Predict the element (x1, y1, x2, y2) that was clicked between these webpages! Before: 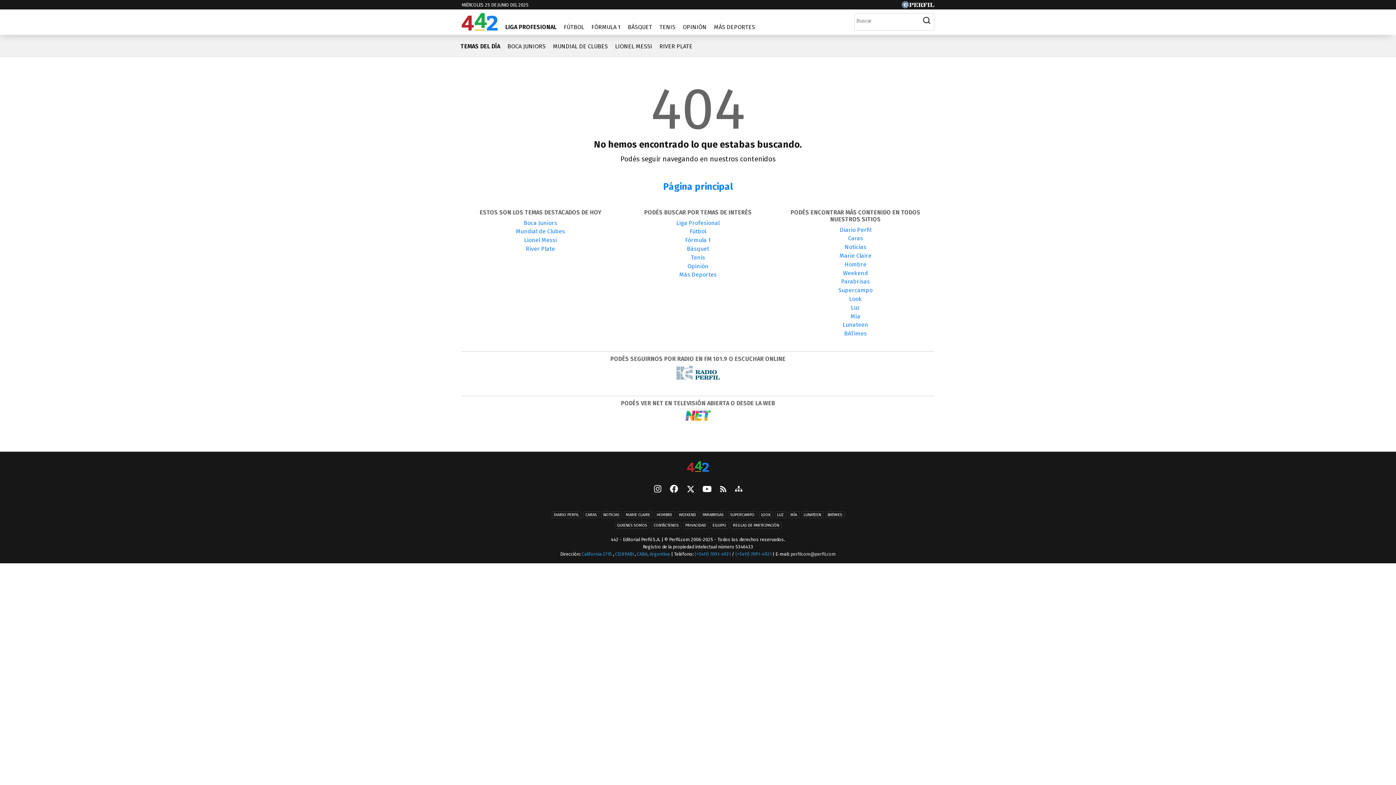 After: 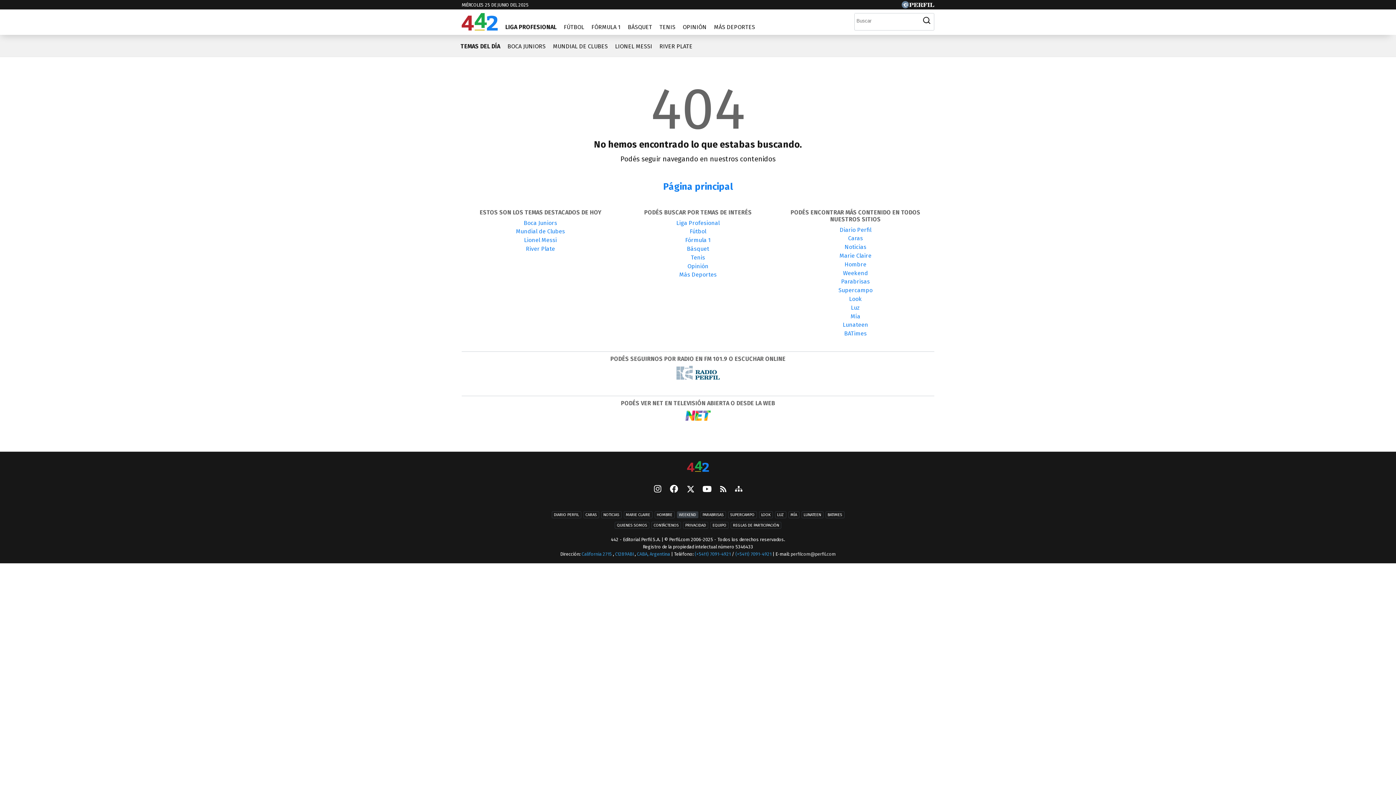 Action: label: WEEKEND bbox: (676, 511, 698, 518)